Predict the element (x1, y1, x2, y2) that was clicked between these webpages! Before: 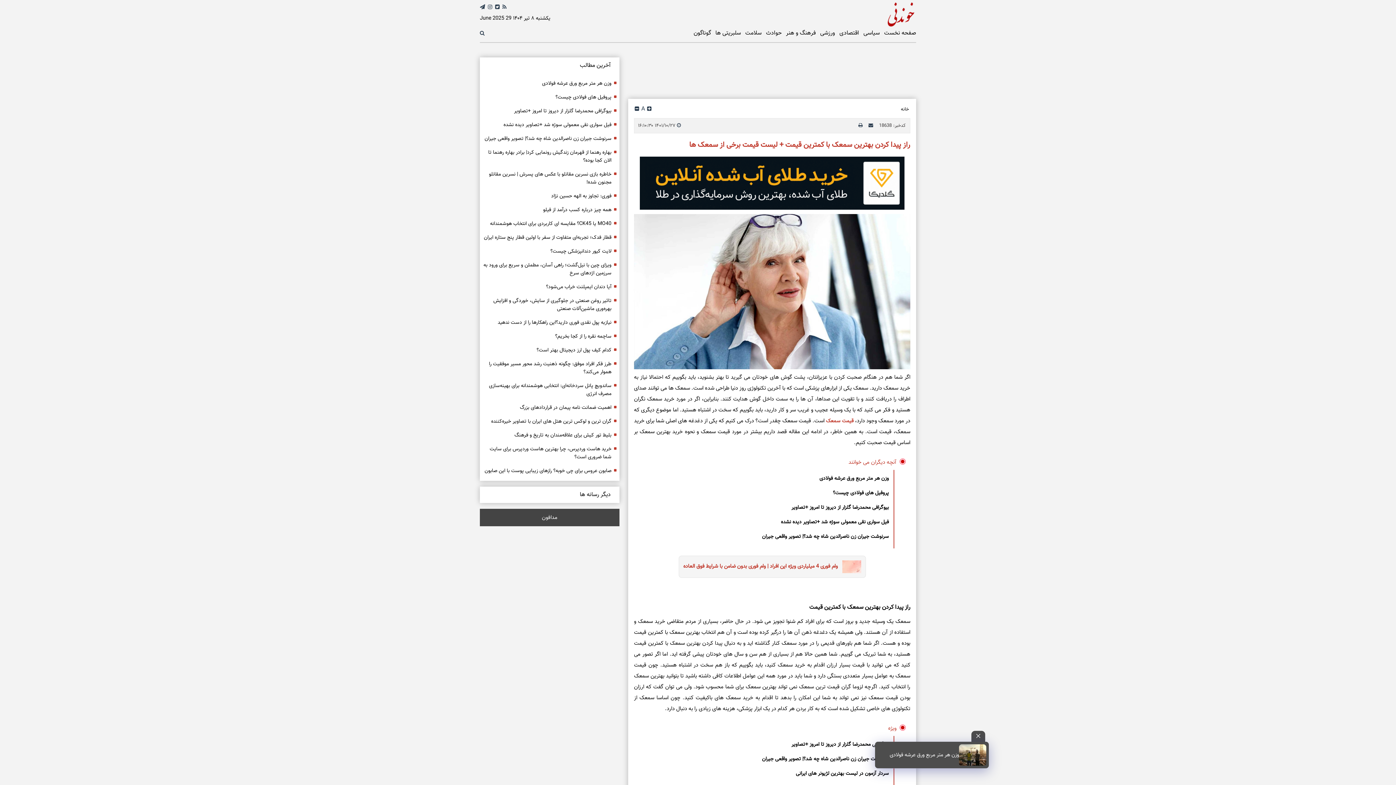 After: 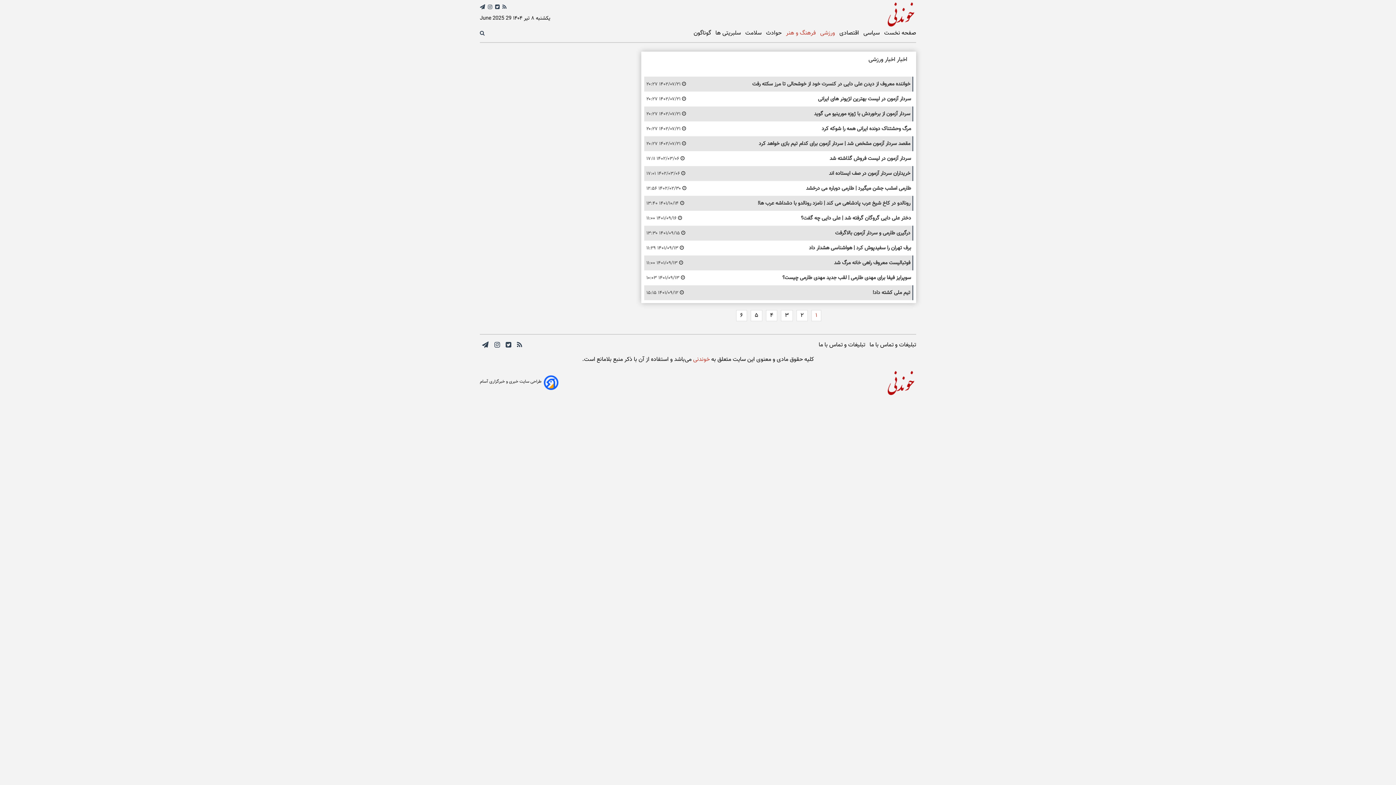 Action: label:  فرهنگ و هنر bbox: (783, 28, 817, 37)